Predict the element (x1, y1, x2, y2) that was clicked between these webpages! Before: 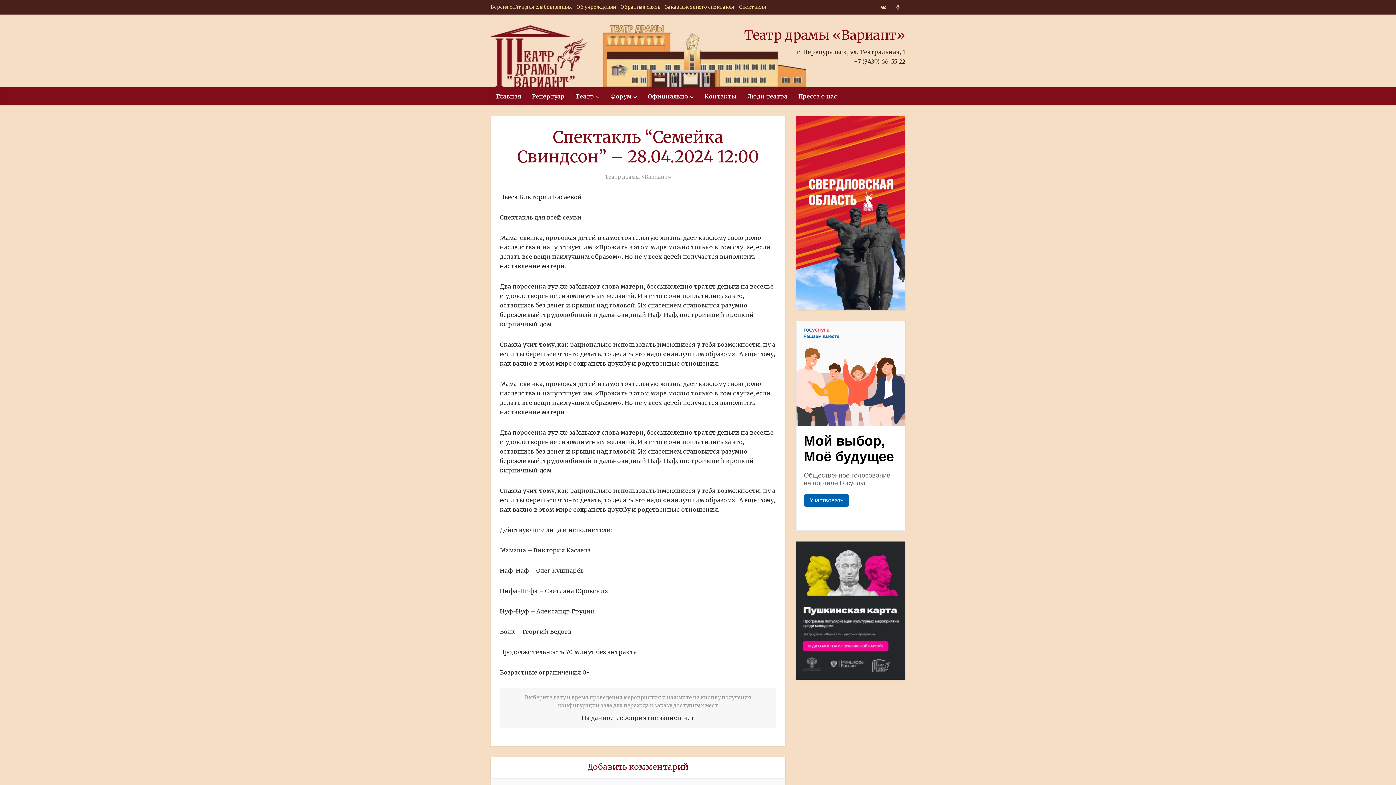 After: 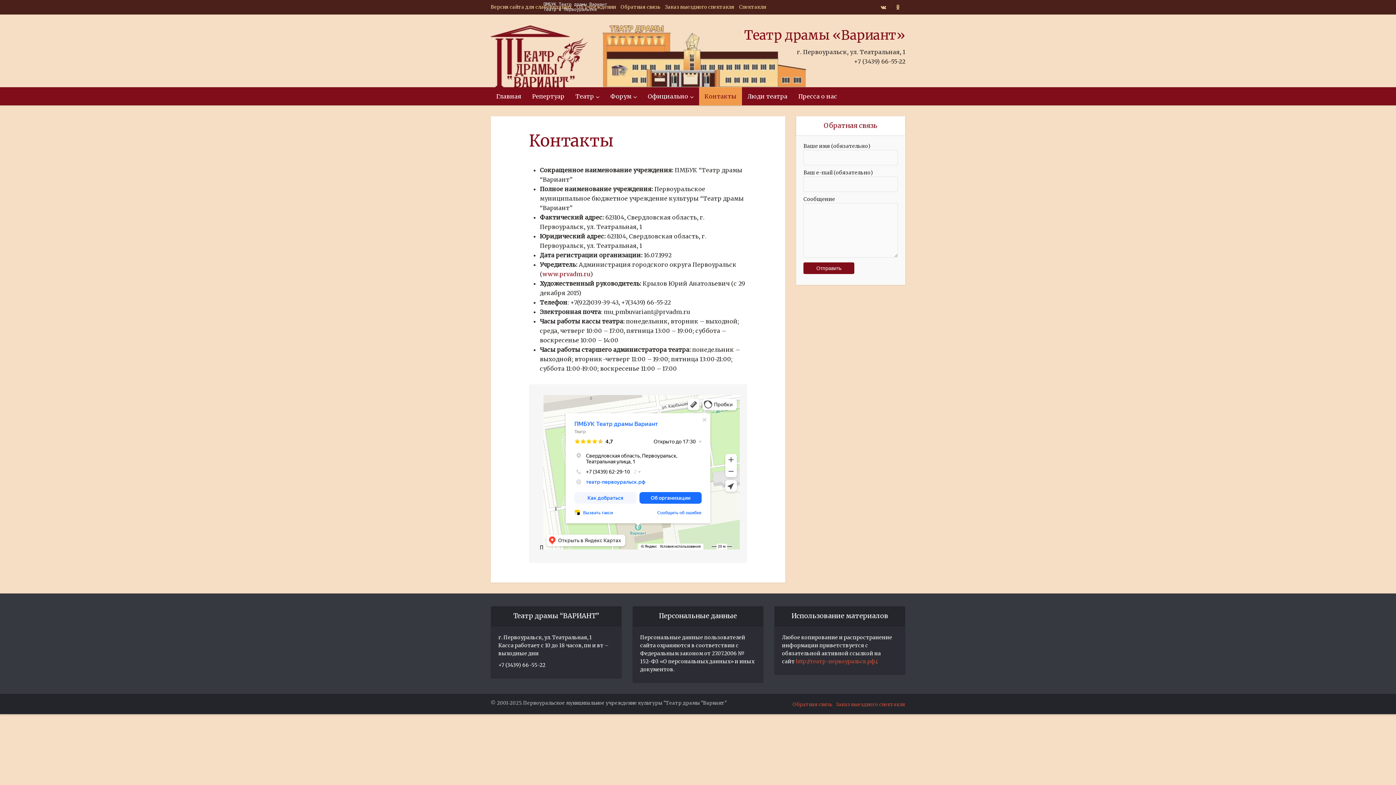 Action: bbox: (699, 87, 742, 105) label: Контакты